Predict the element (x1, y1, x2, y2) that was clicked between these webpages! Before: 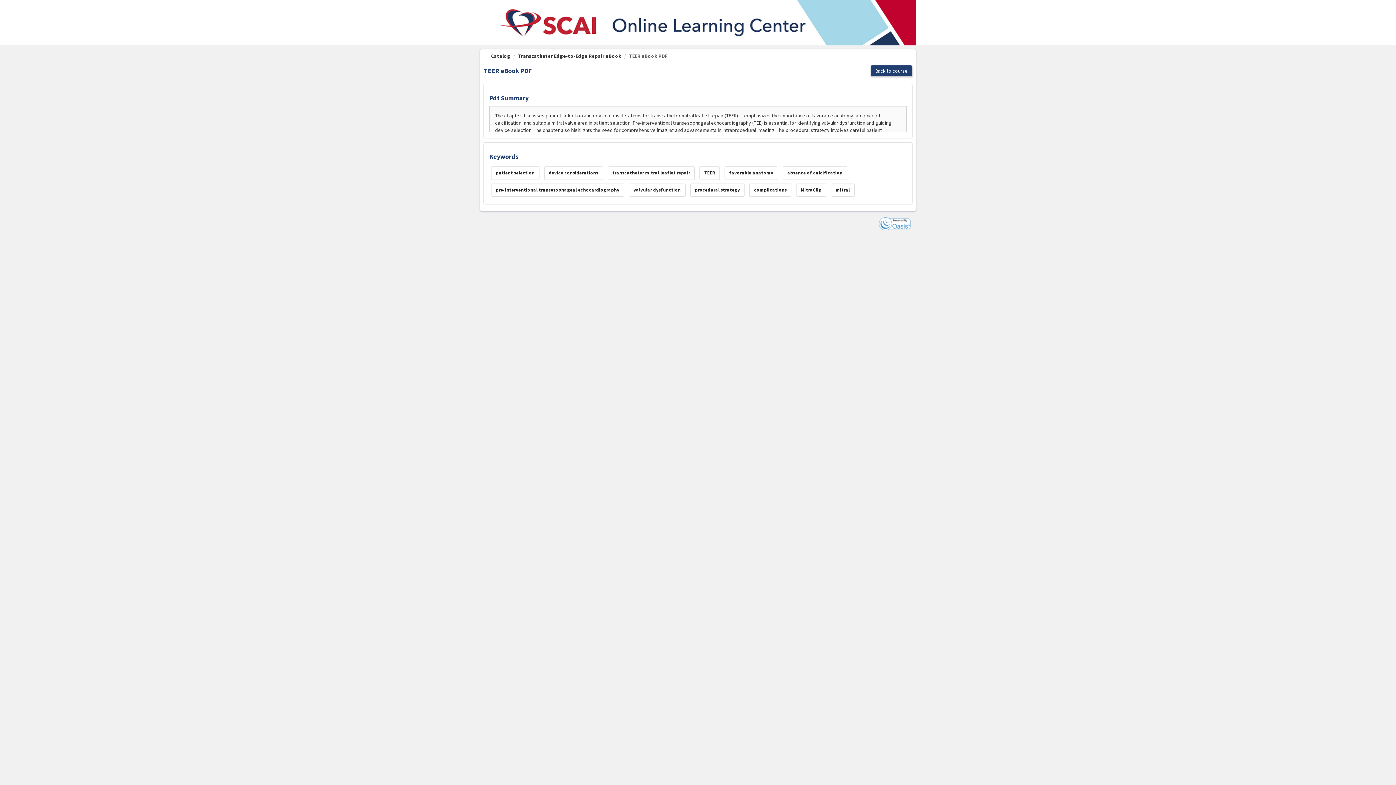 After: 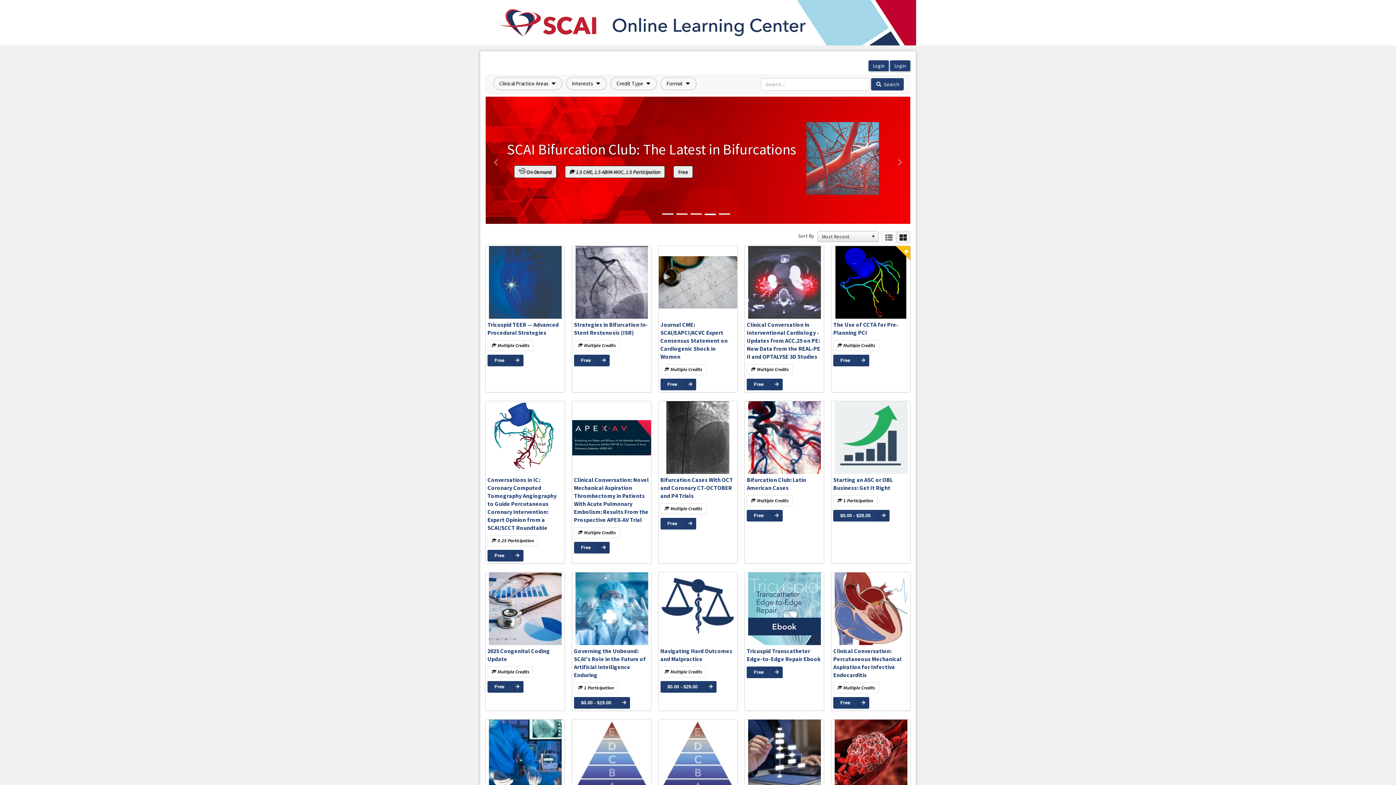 Action: bbox: (480, 18, 916, 25)